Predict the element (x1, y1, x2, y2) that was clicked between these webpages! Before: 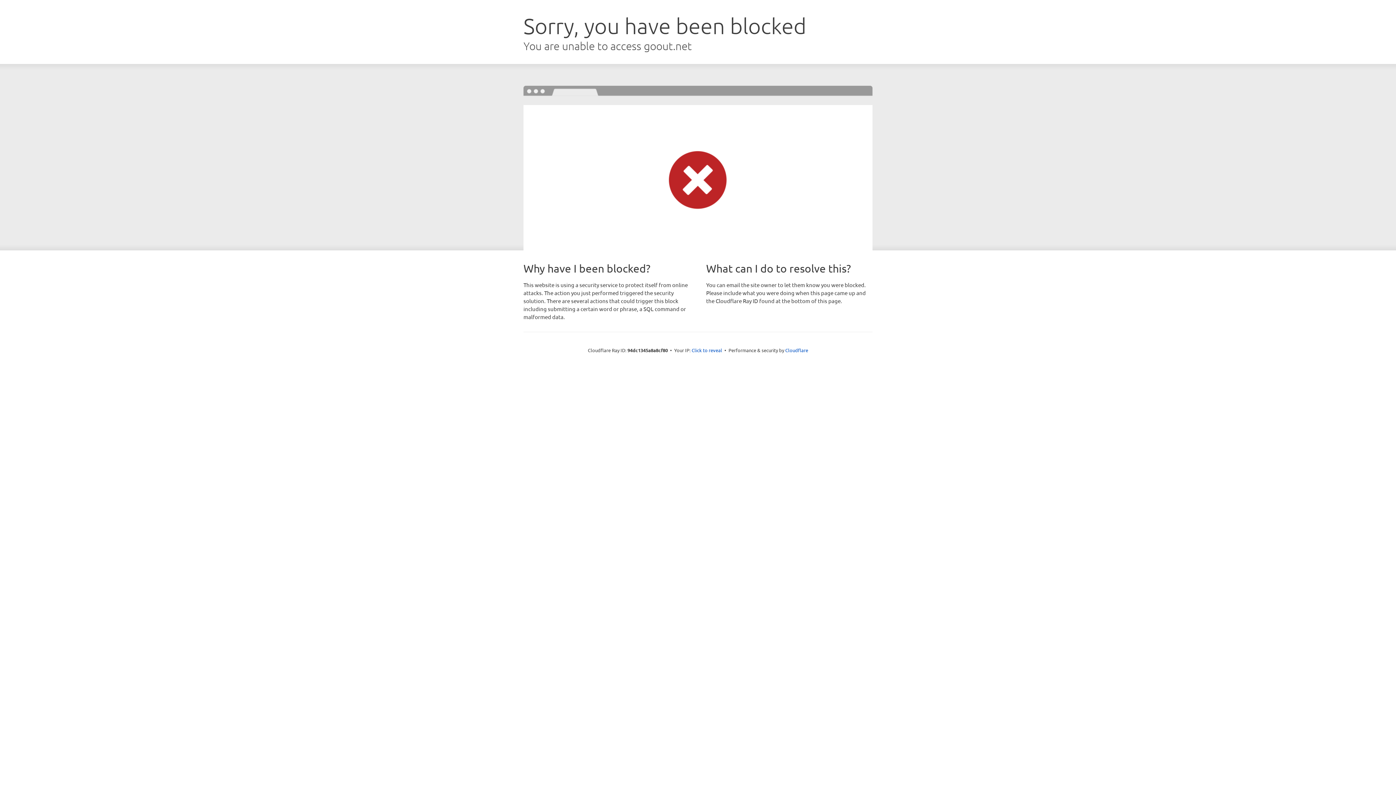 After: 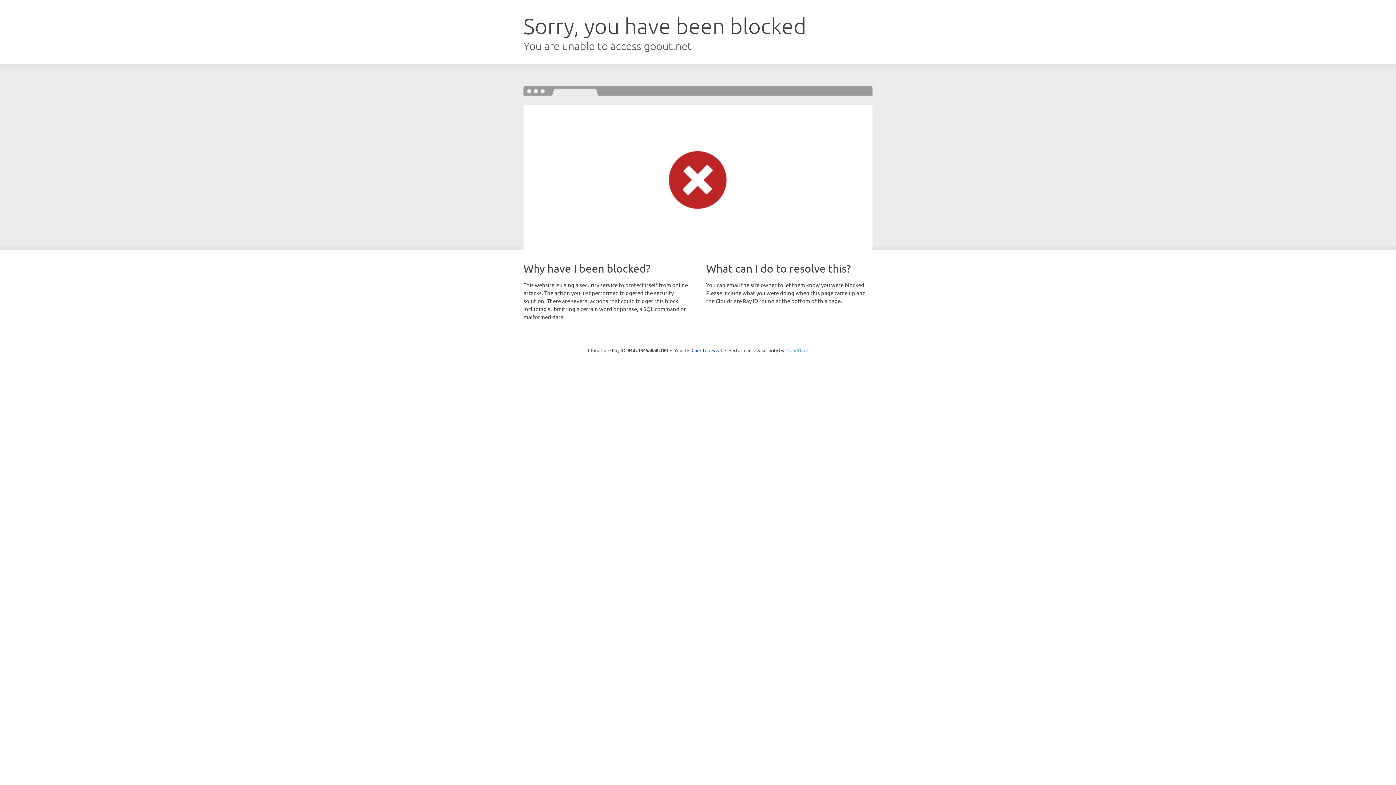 Action: label: Cloudflare bbox: (785, 347, 808, 353)